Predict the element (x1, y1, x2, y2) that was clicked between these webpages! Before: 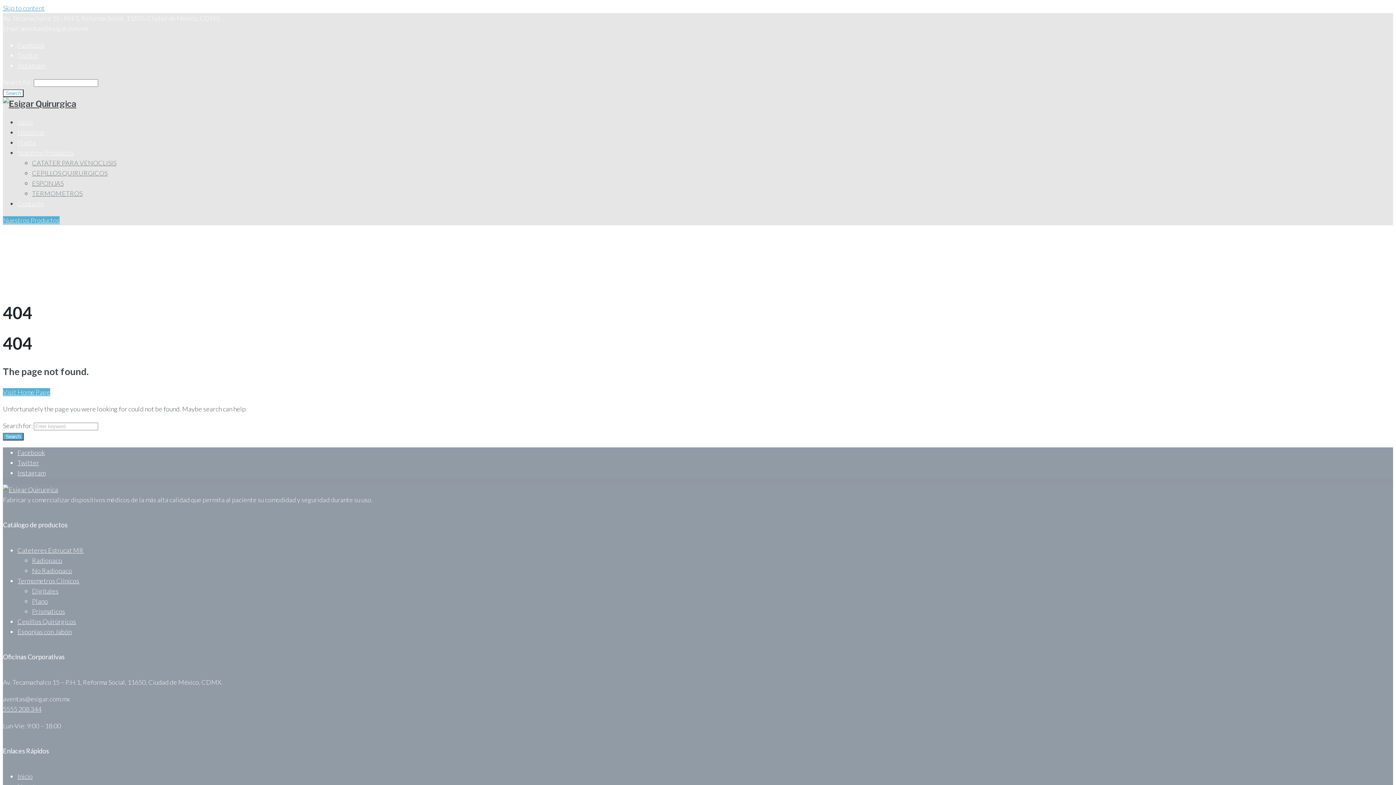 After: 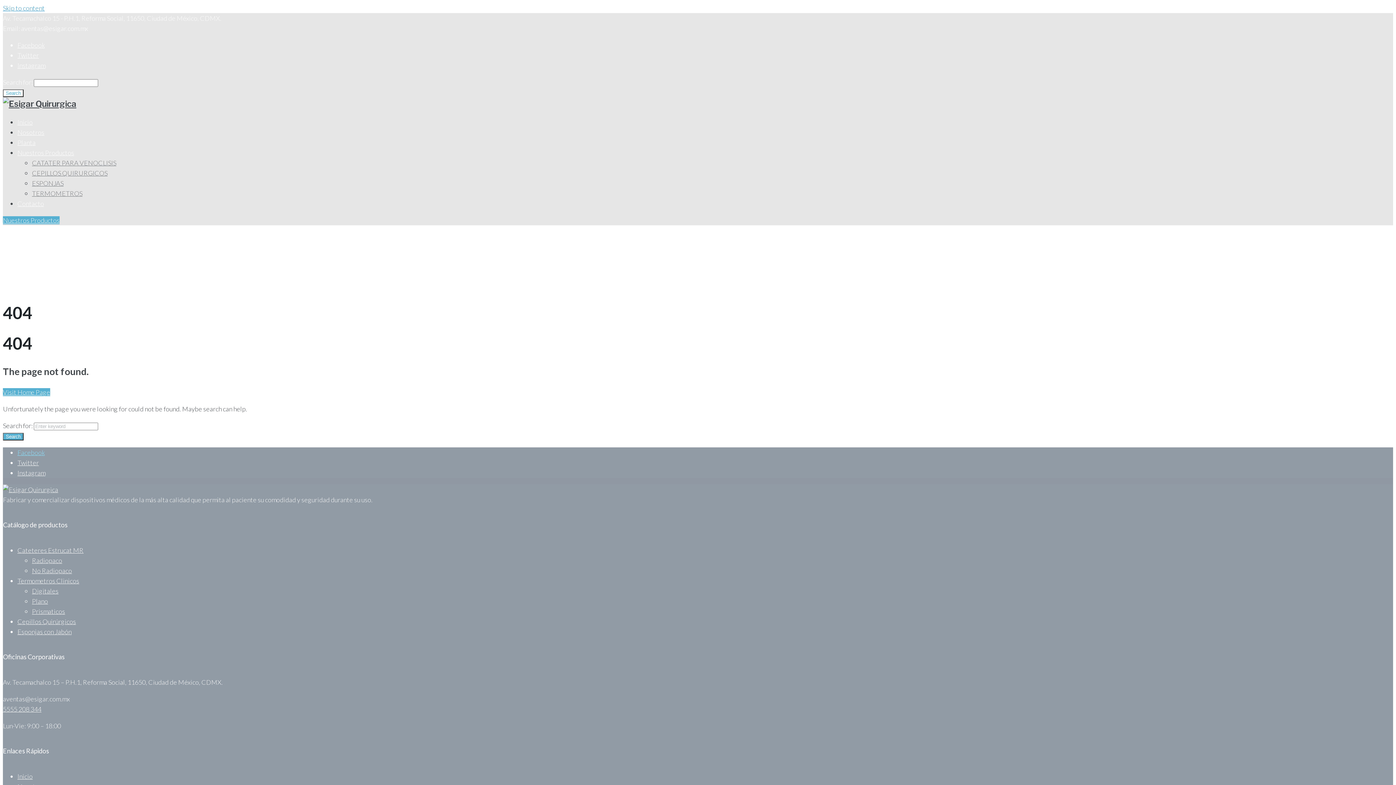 Action: bbox: (17, 448, 44, 456) label: Facebook